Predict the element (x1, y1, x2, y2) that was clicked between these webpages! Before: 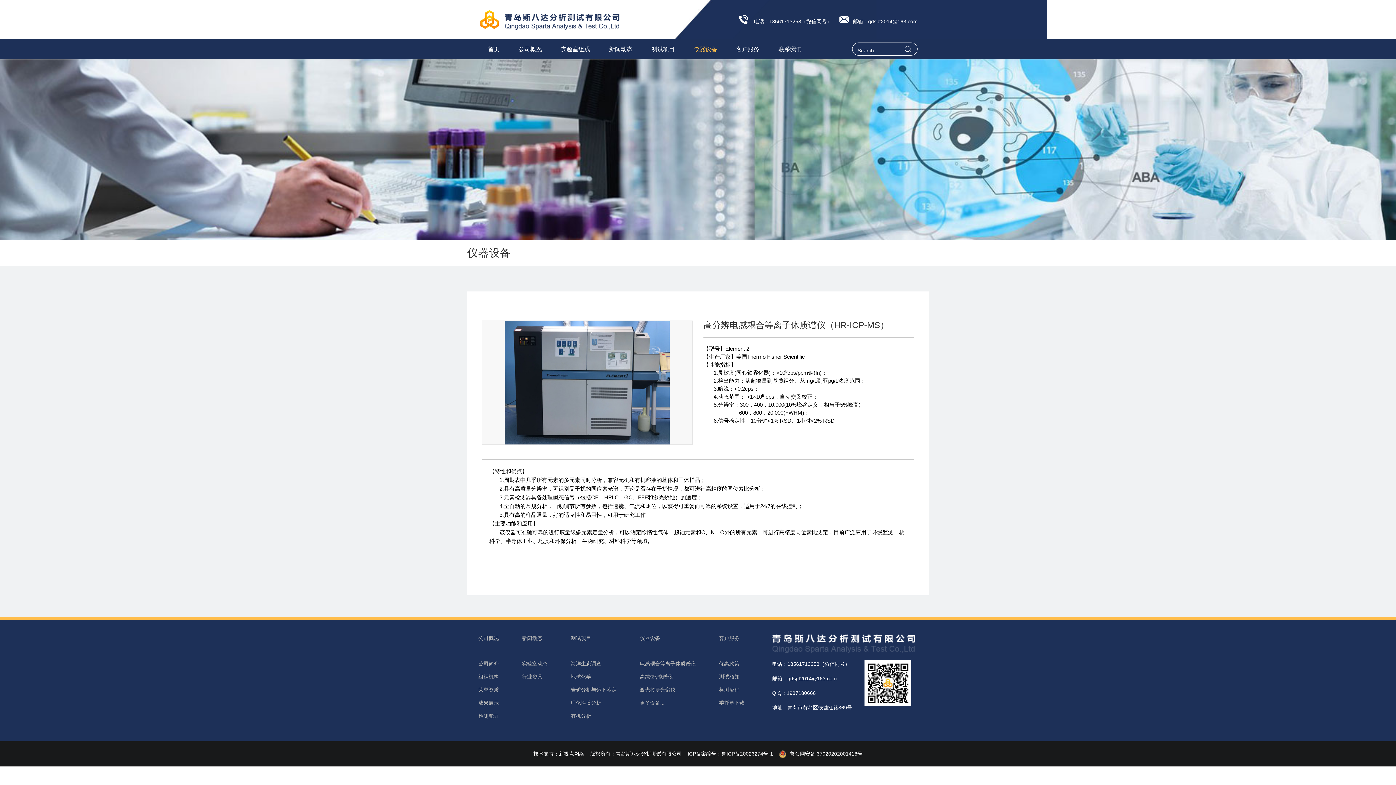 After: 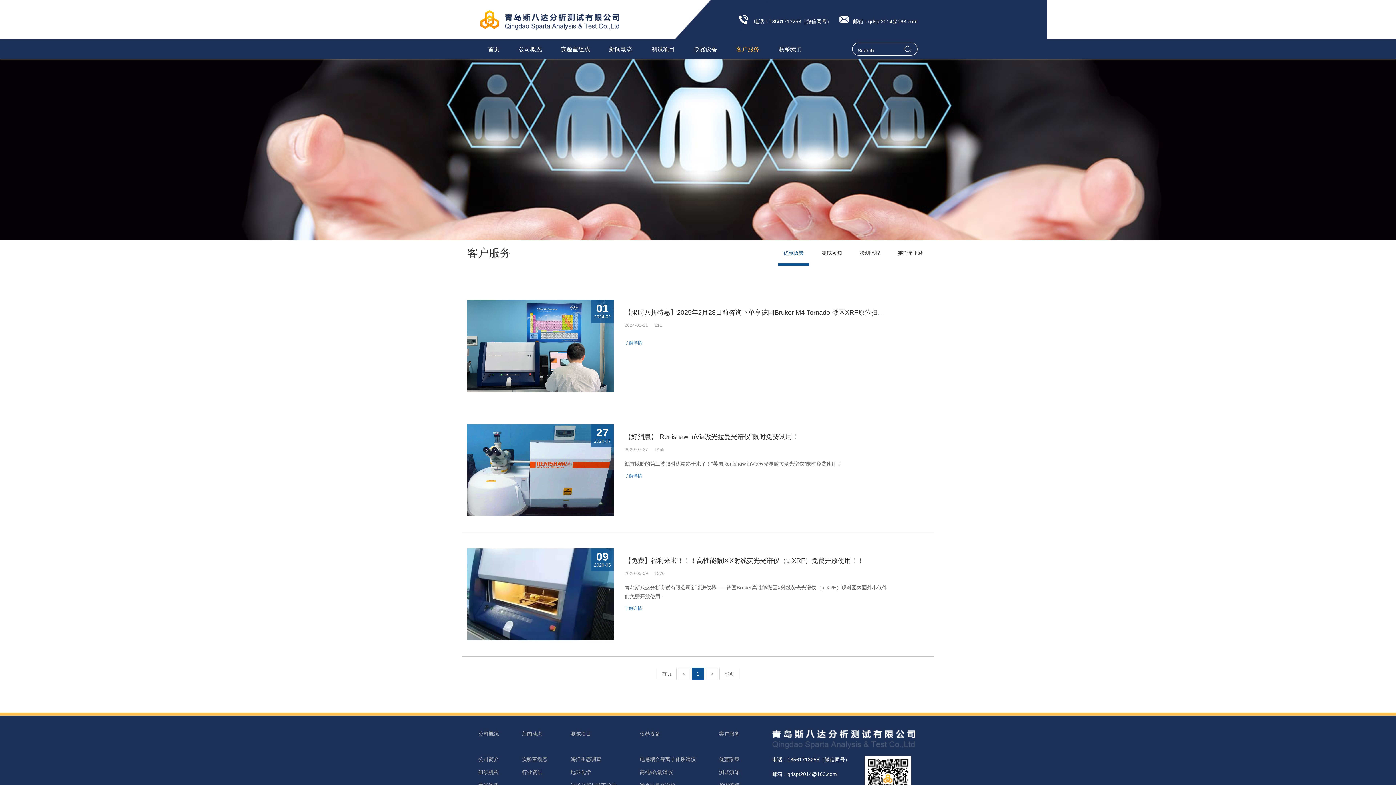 Action: bbox: (719, 634, 744, 642) label: 客户服务